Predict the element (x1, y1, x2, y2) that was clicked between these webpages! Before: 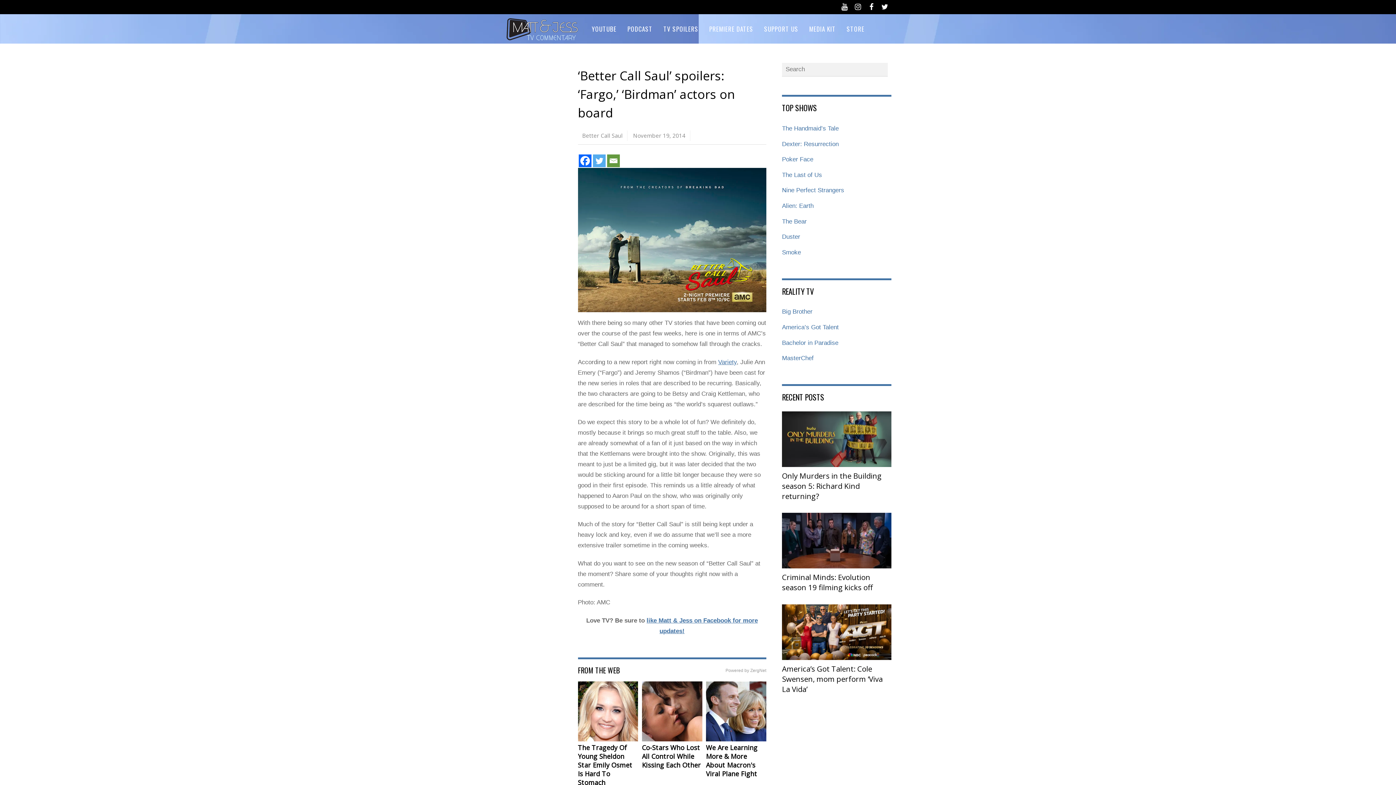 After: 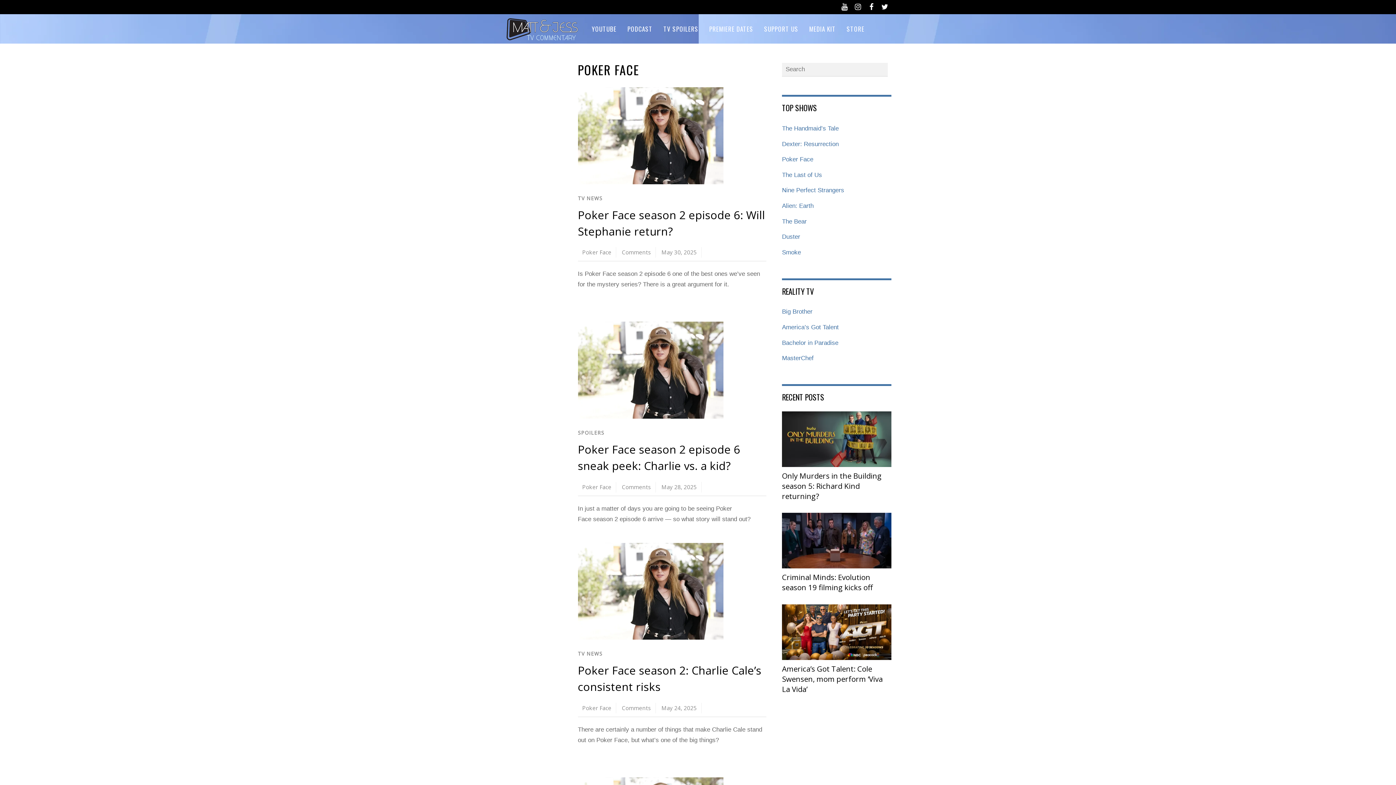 Action: bbox: (782, 156, 813, 162) label: Poker Face